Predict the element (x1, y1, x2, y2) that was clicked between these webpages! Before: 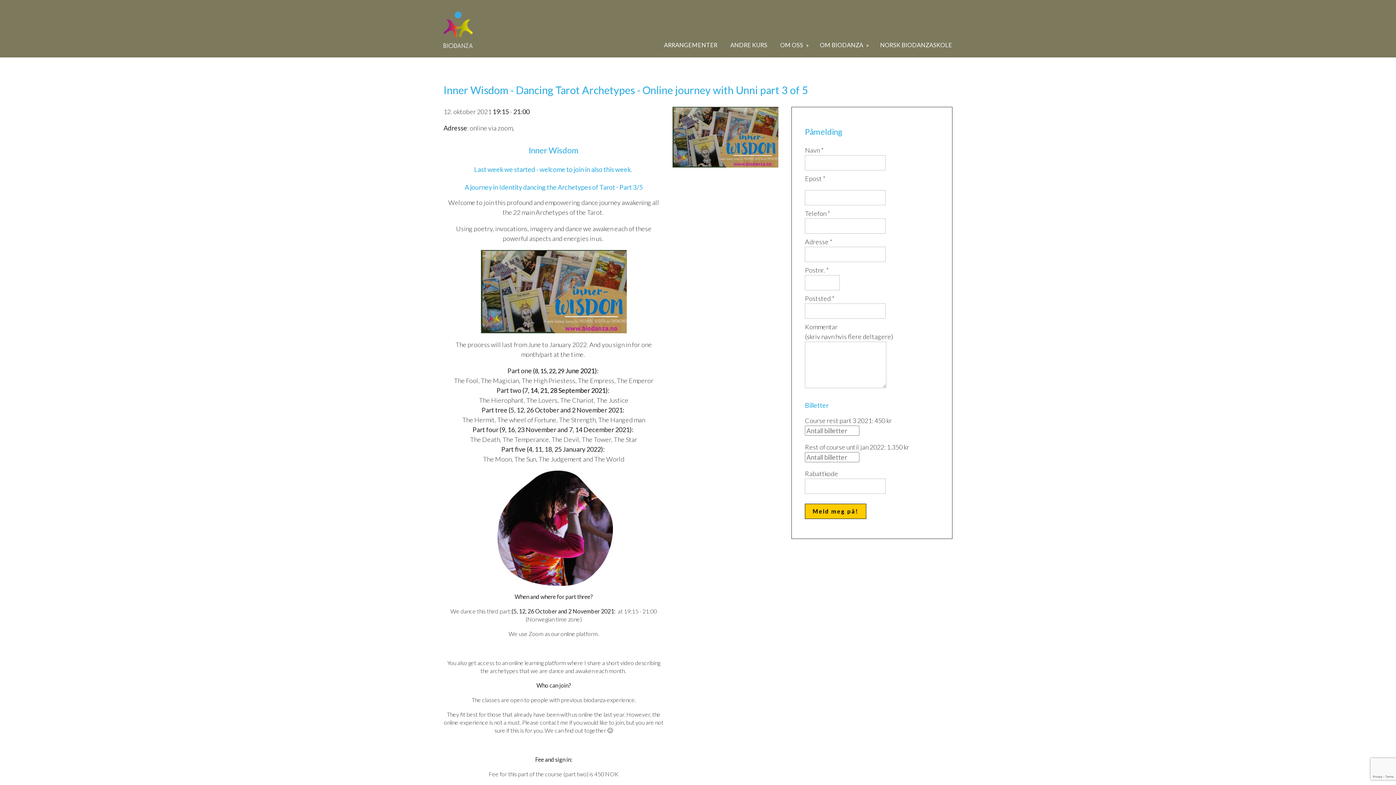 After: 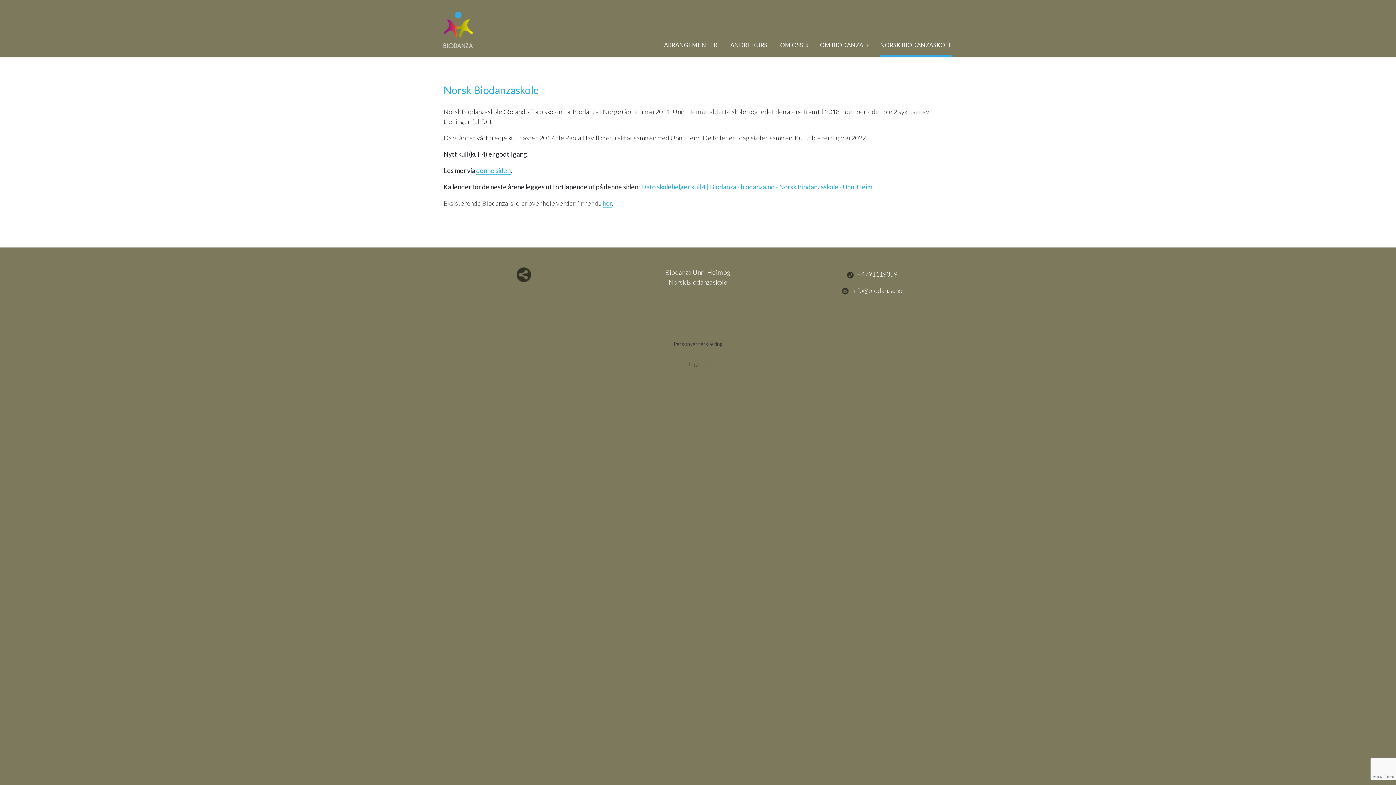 Action: label: NORSK BIODANZASKOLE bbox: (880, 39, 952, 56)